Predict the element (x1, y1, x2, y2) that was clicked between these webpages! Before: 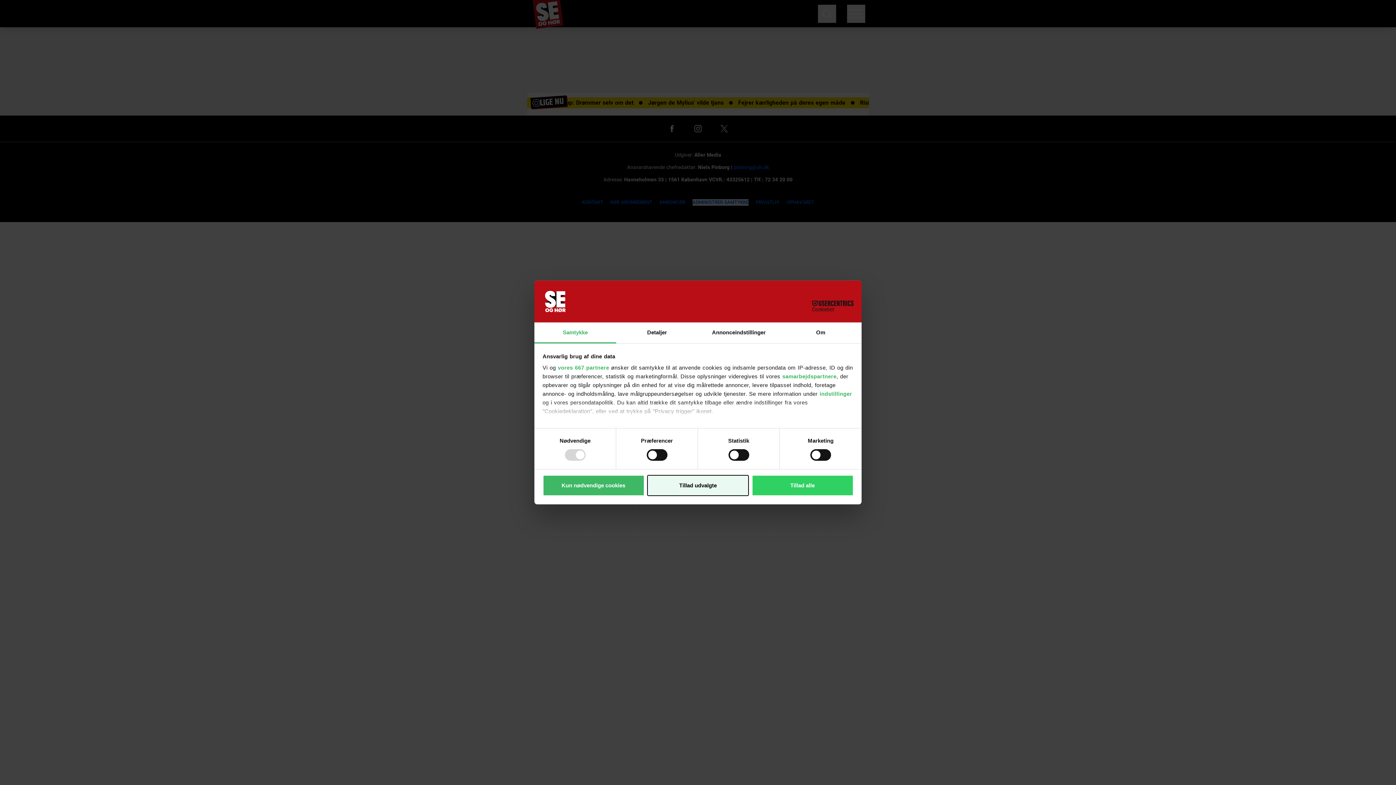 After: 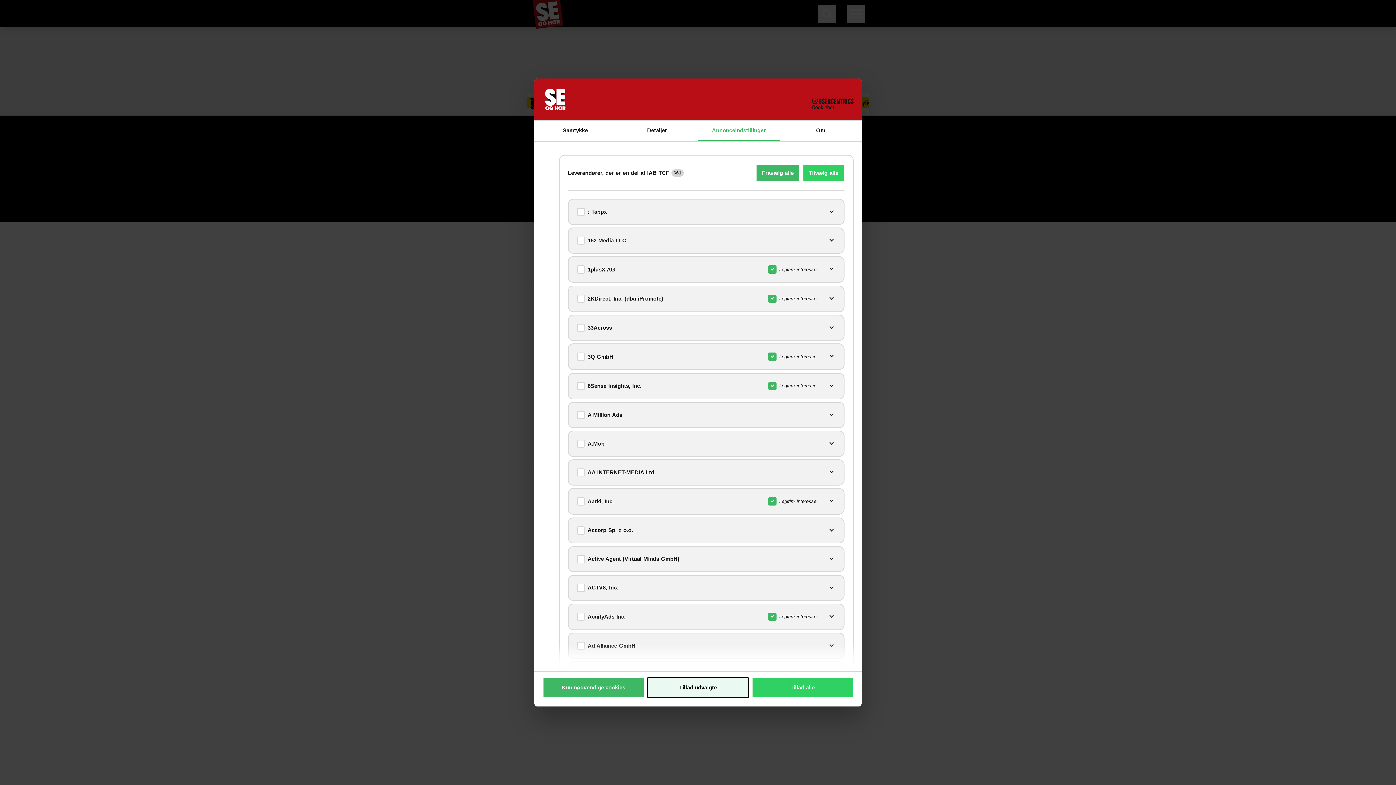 Action: label: vores 667 partnere bbox: (558, 364, 609, 370)